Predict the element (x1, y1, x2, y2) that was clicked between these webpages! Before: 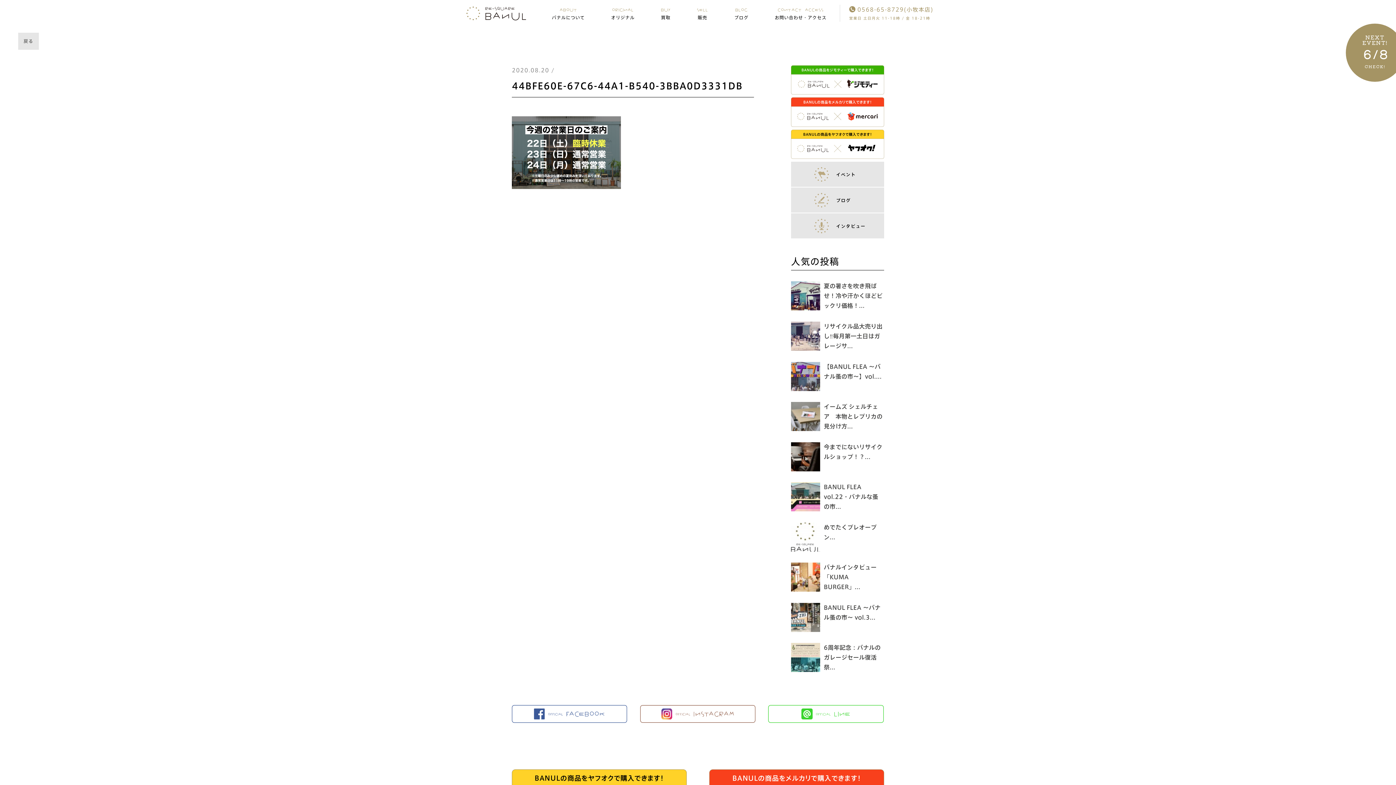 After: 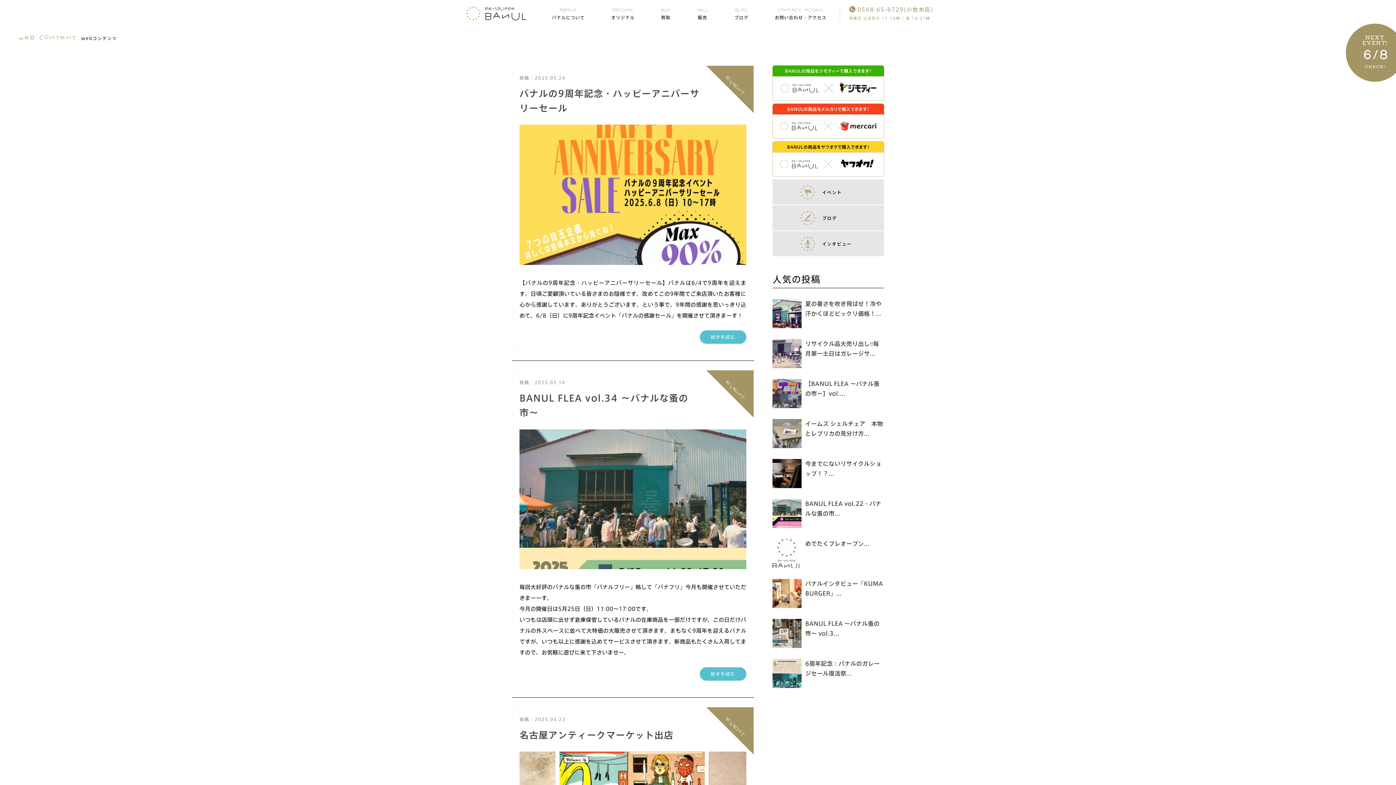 Action: bbox: (721, 4, 761, 19) label: BLOG
ブログ